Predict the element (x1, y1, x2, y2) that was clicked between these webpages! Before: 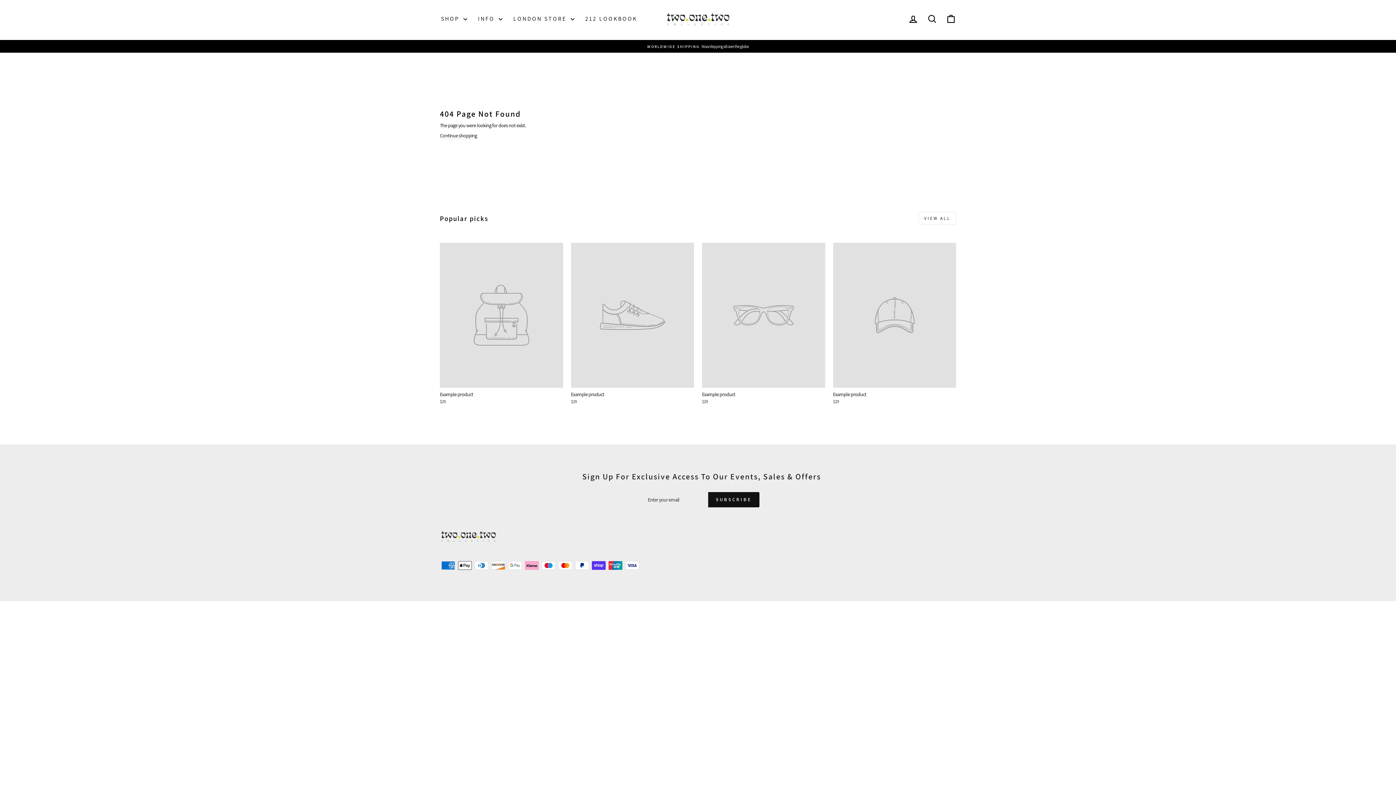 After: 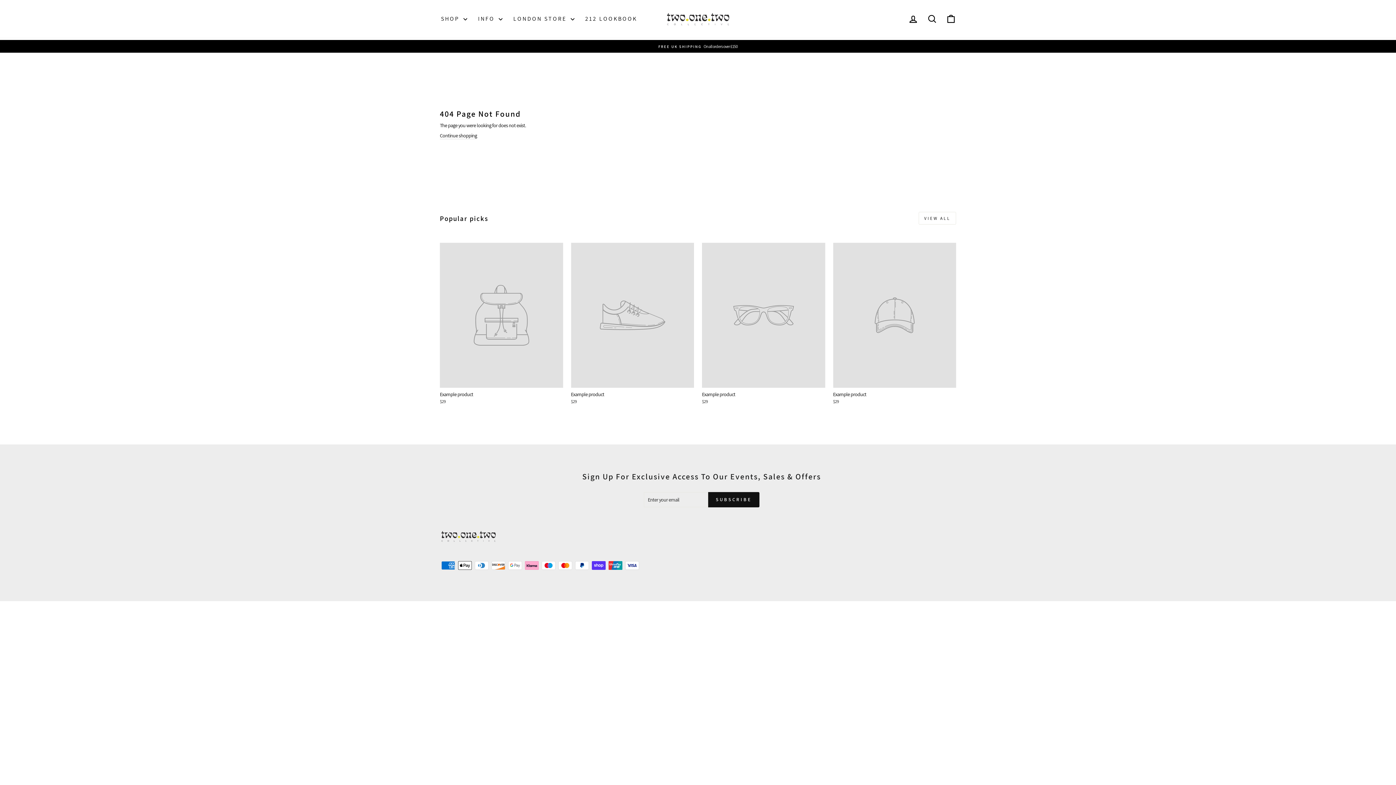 Action: bbox: (918, 212, 956, 224) label: VIEW ALL